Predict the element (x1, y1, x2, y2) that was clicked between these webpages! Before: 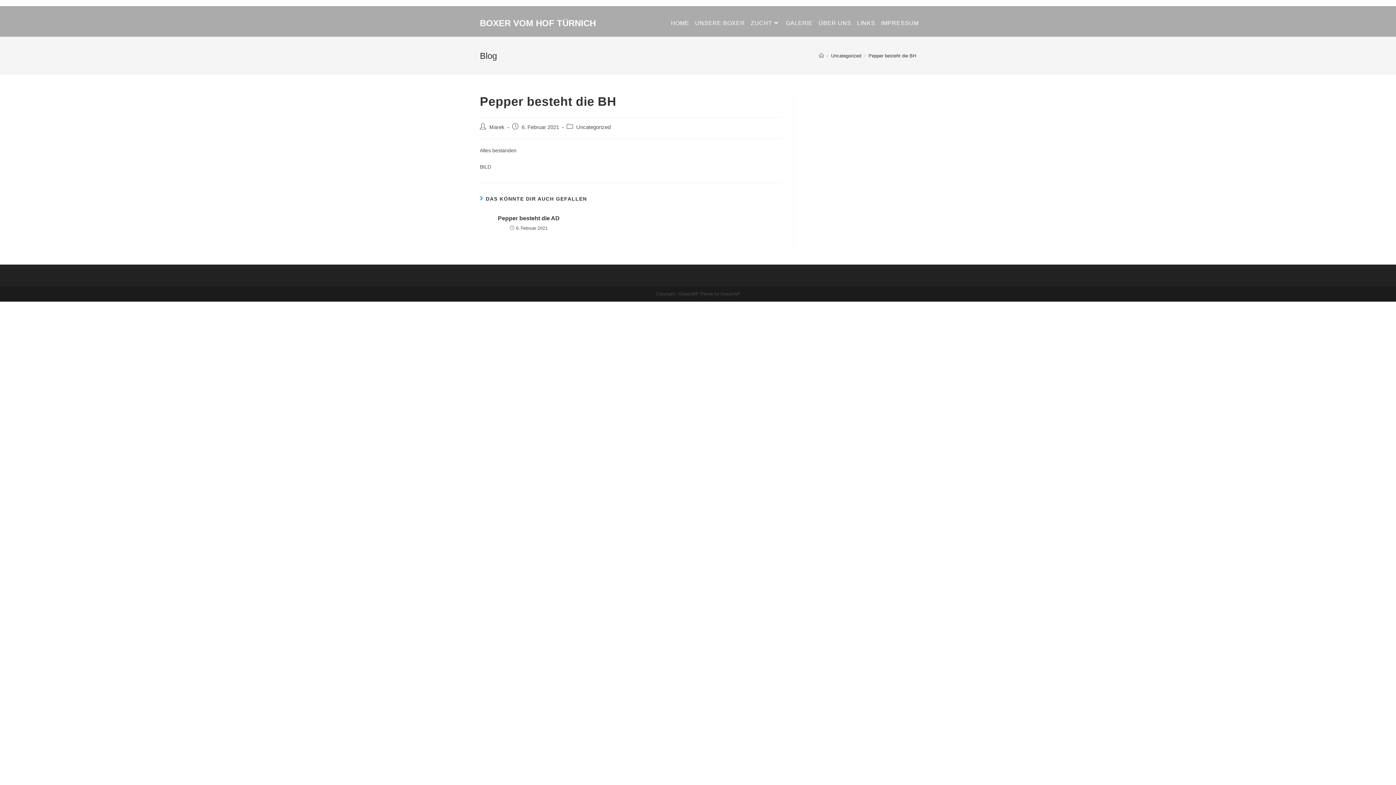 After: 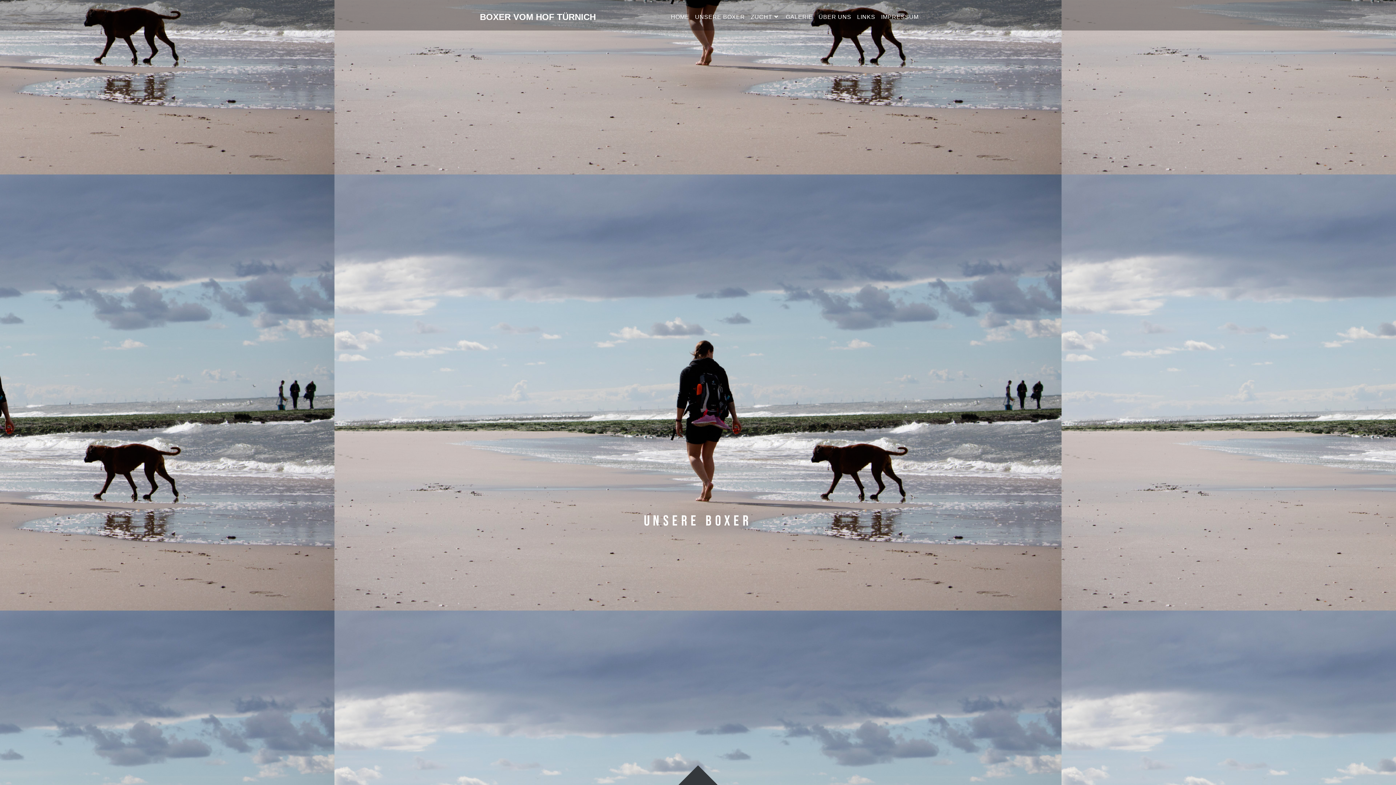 Action: bbox: (692, 9, 747, 36) label: UNSERE BOXER